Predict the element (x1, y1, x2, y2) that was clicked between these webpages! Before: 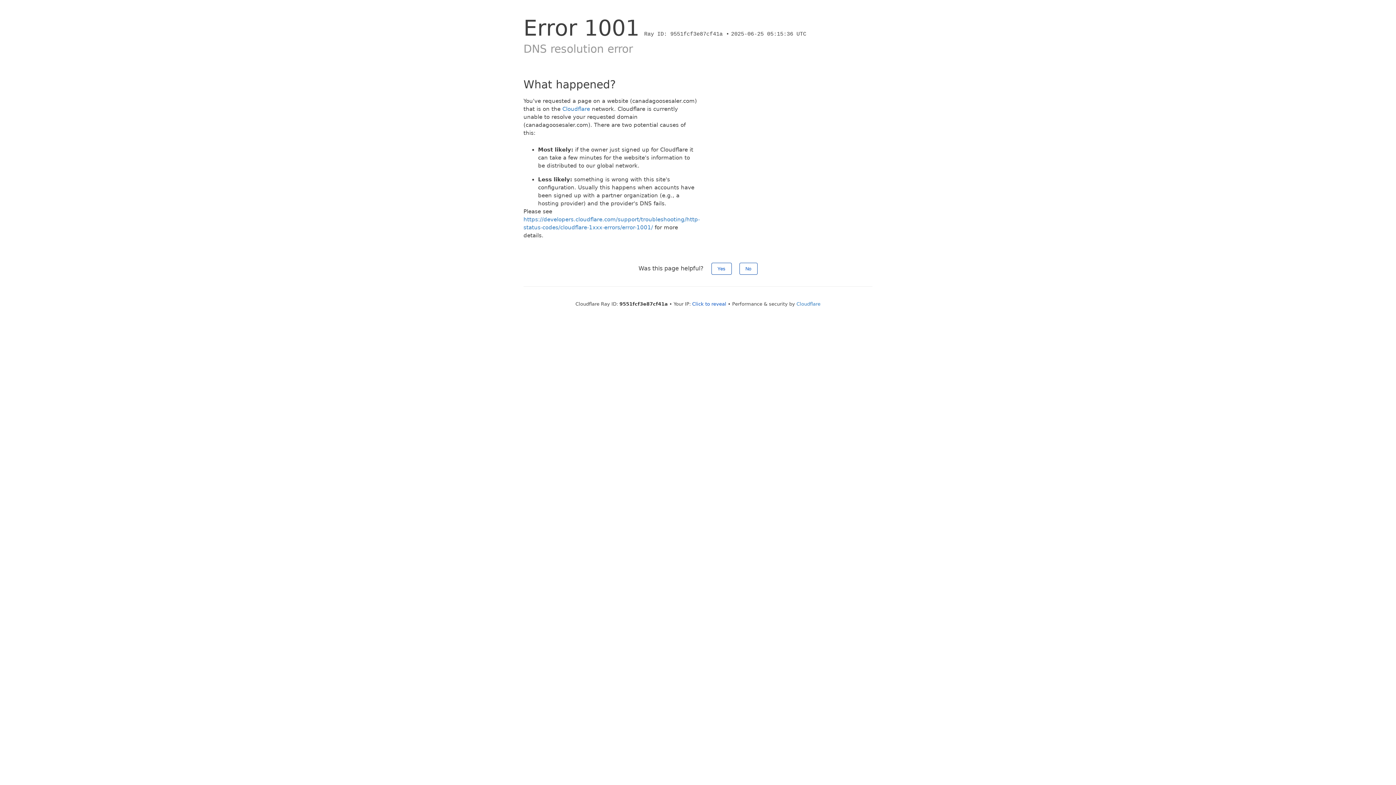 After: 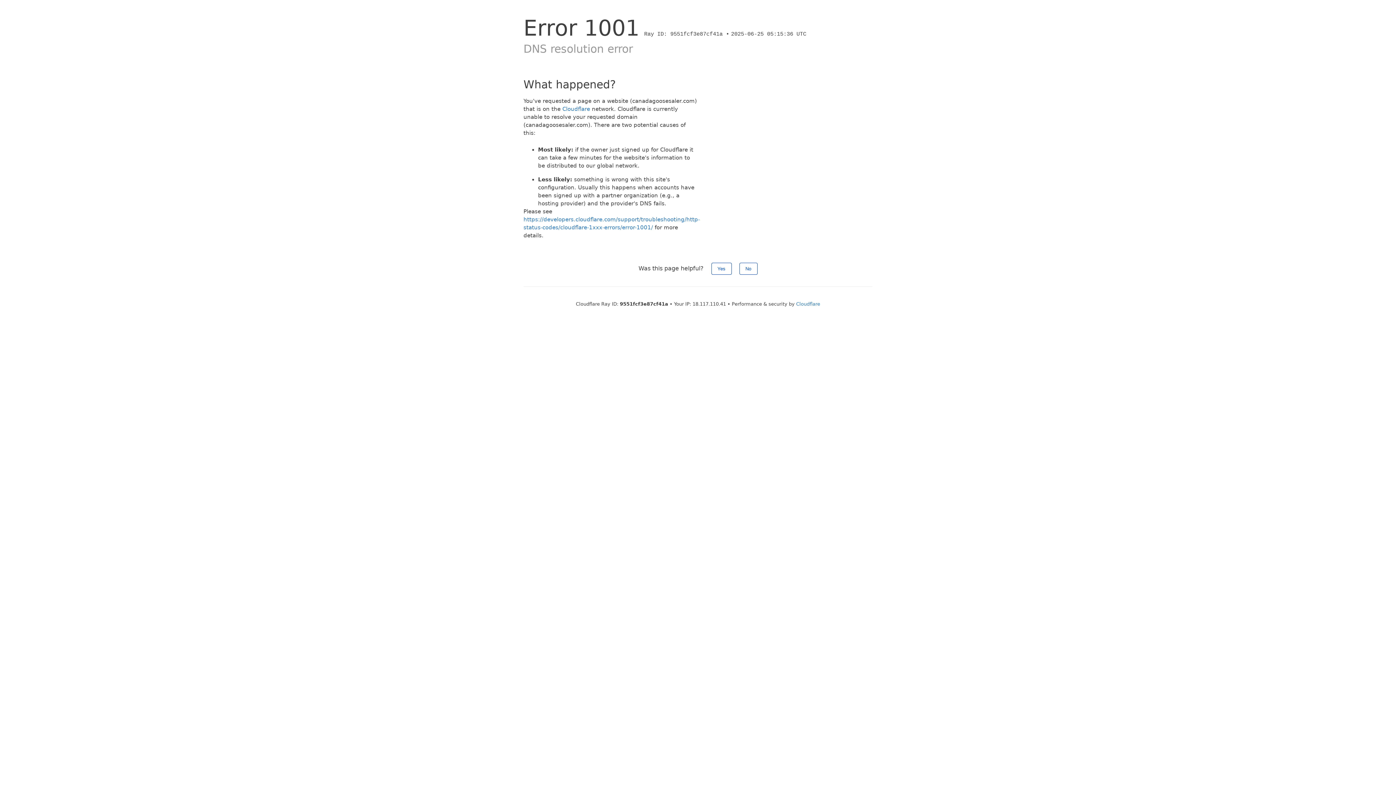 Action: bbox: (692, 301, 726, 306) label: Click to reveal